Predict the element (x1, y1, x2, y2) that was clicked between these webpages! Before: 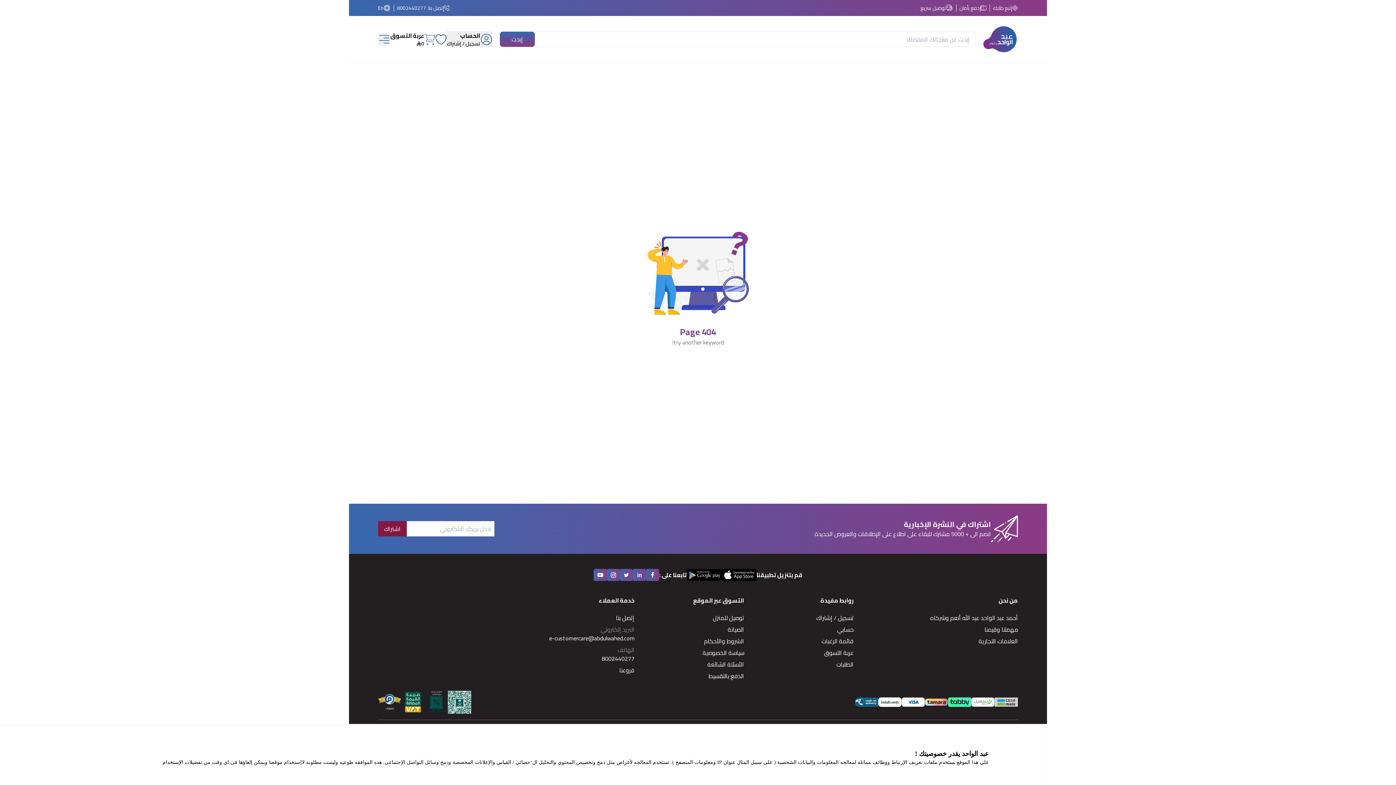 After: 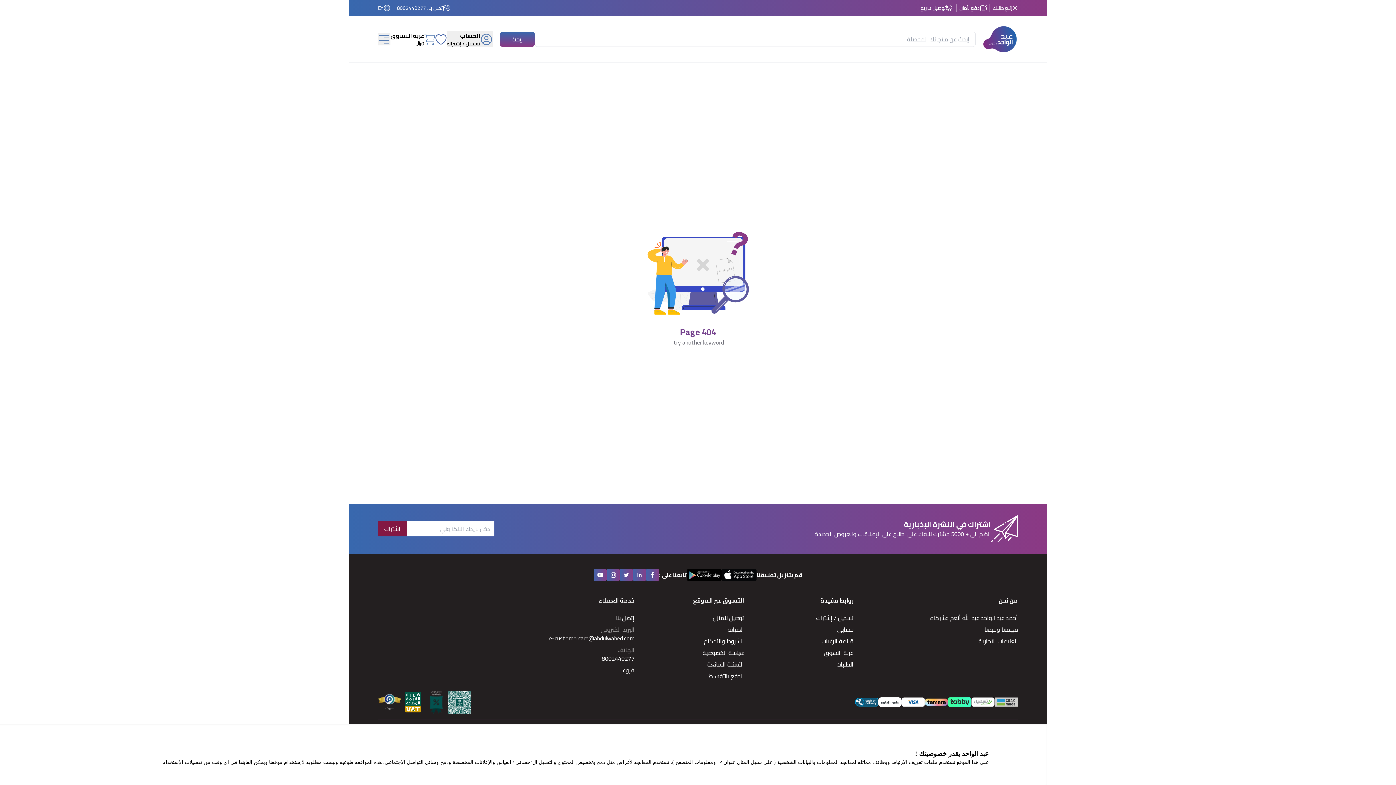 Action: label: إتصل بنا bbox: (428, 4, 444, 11)